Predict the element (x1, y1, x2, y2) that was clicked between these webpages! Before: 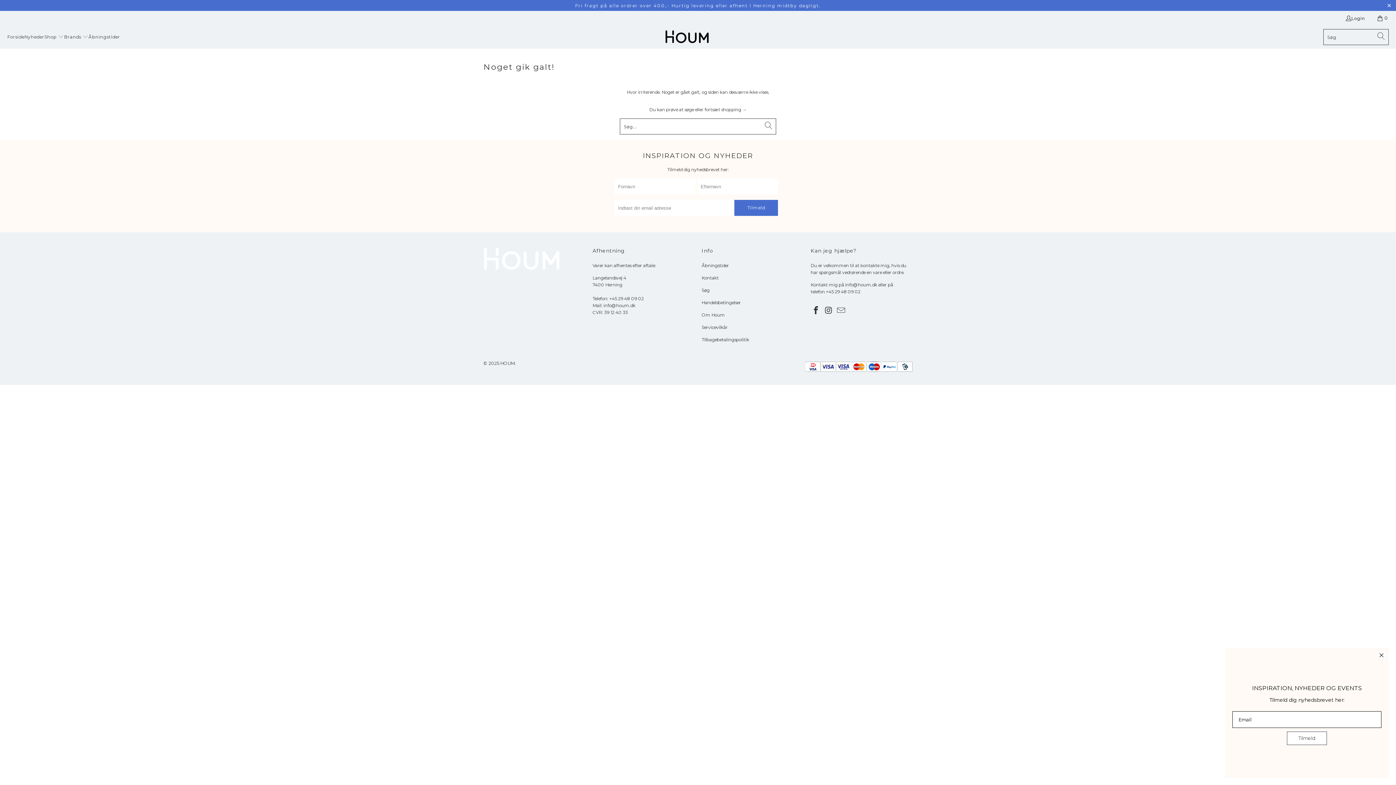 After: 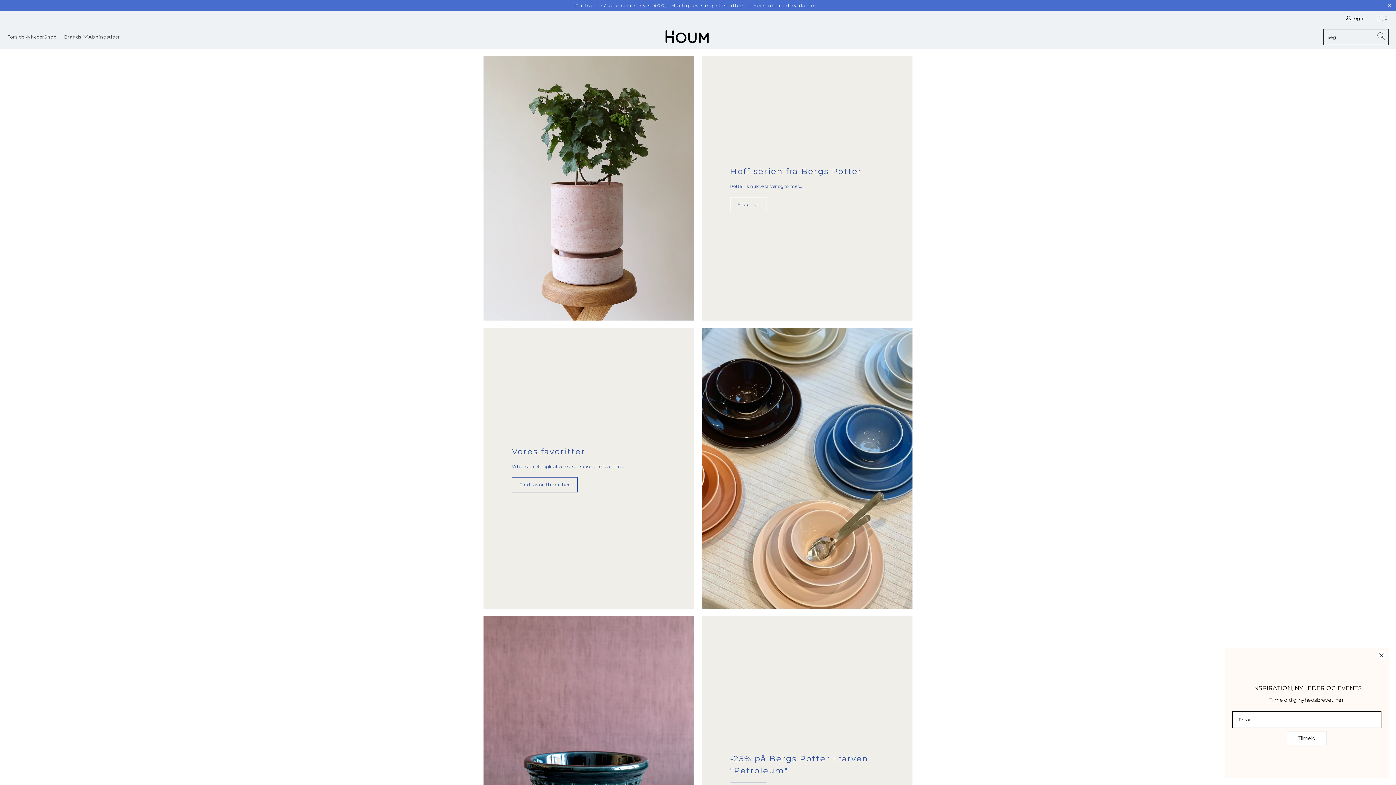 Action: bbox: (665, 30, 709, 44)